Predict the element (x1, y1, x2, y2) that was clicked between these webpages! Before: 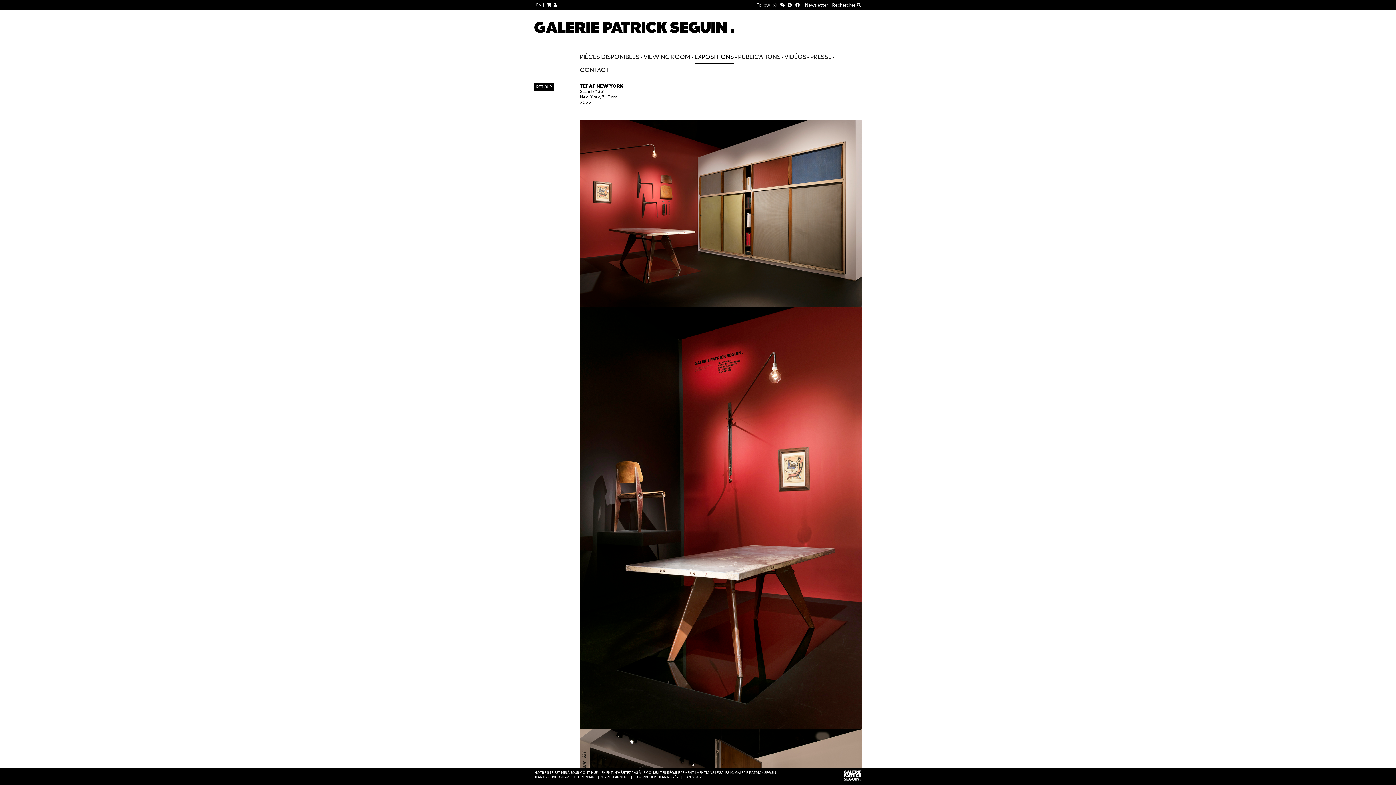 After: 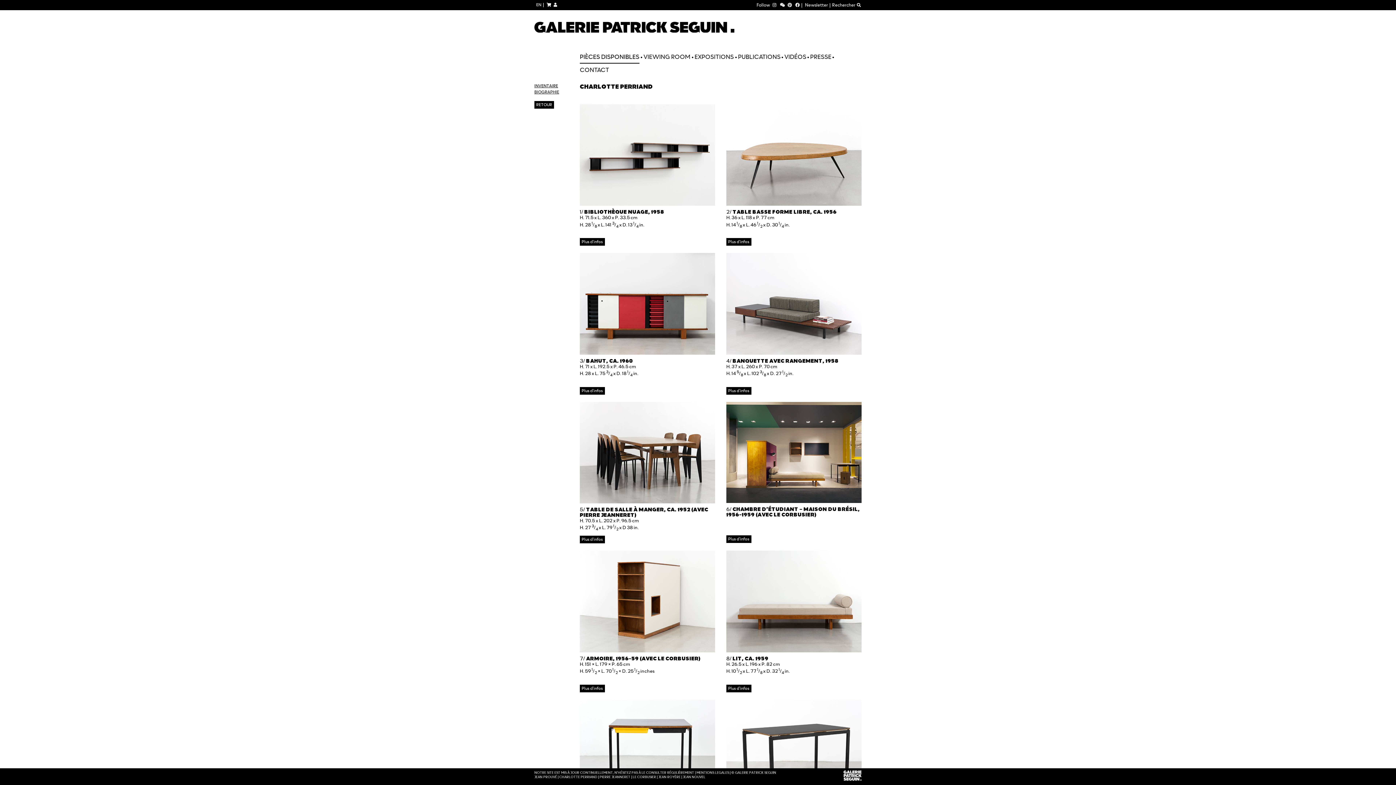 Action: label: CHARLOTTE PERRIAND bbox: (559, 775, 597, 779)